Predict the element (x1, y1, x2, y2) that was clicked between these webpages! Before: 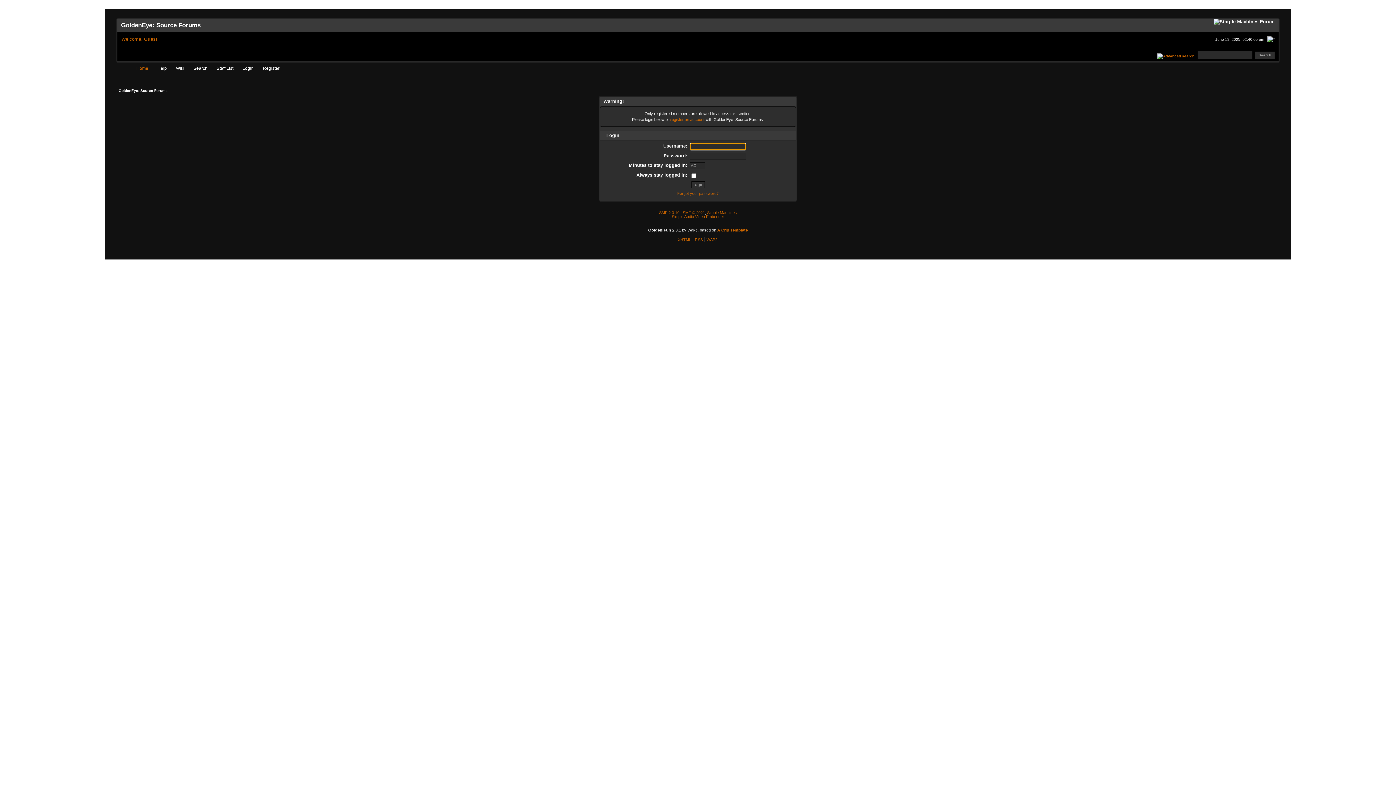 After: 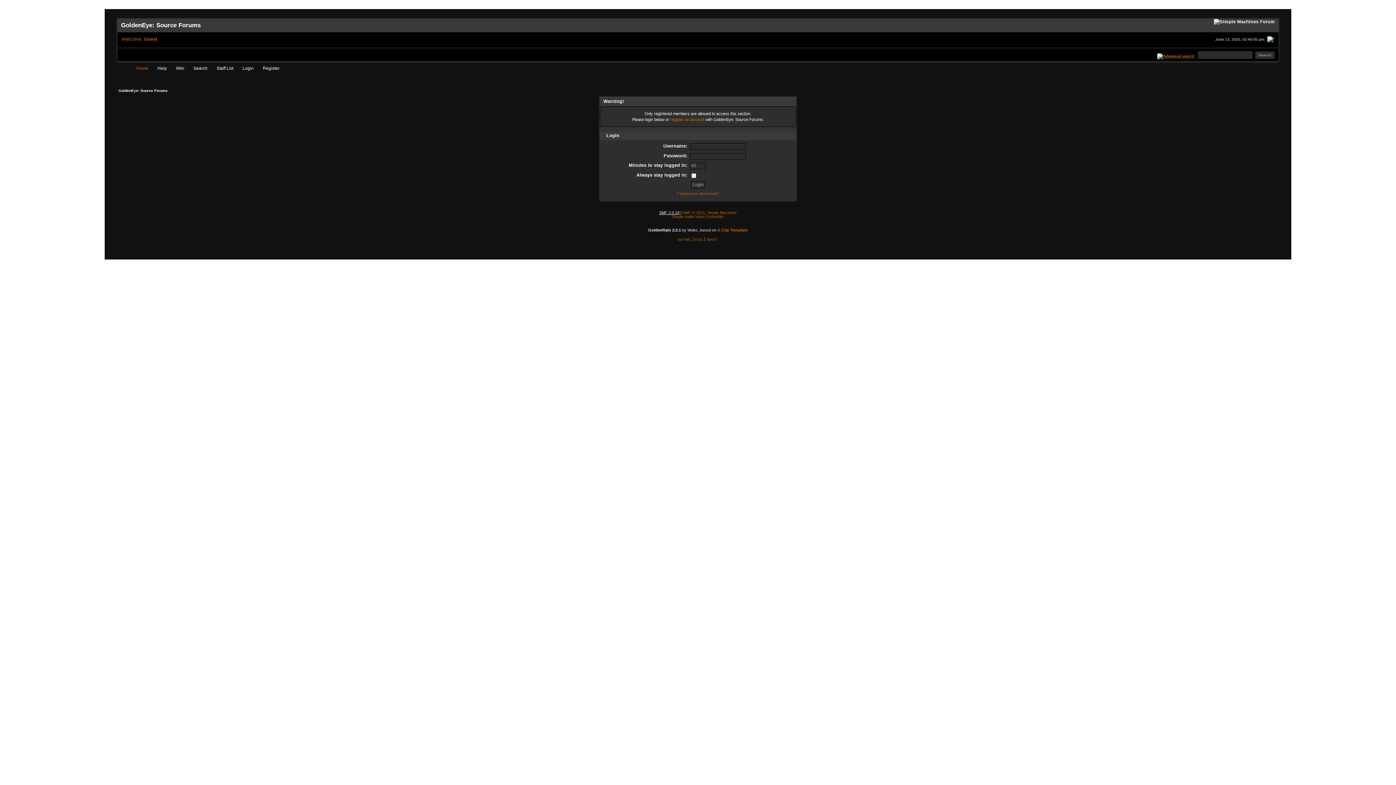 Action: bbox: (659, 210, 679, 214) label: SMF 2.0.19